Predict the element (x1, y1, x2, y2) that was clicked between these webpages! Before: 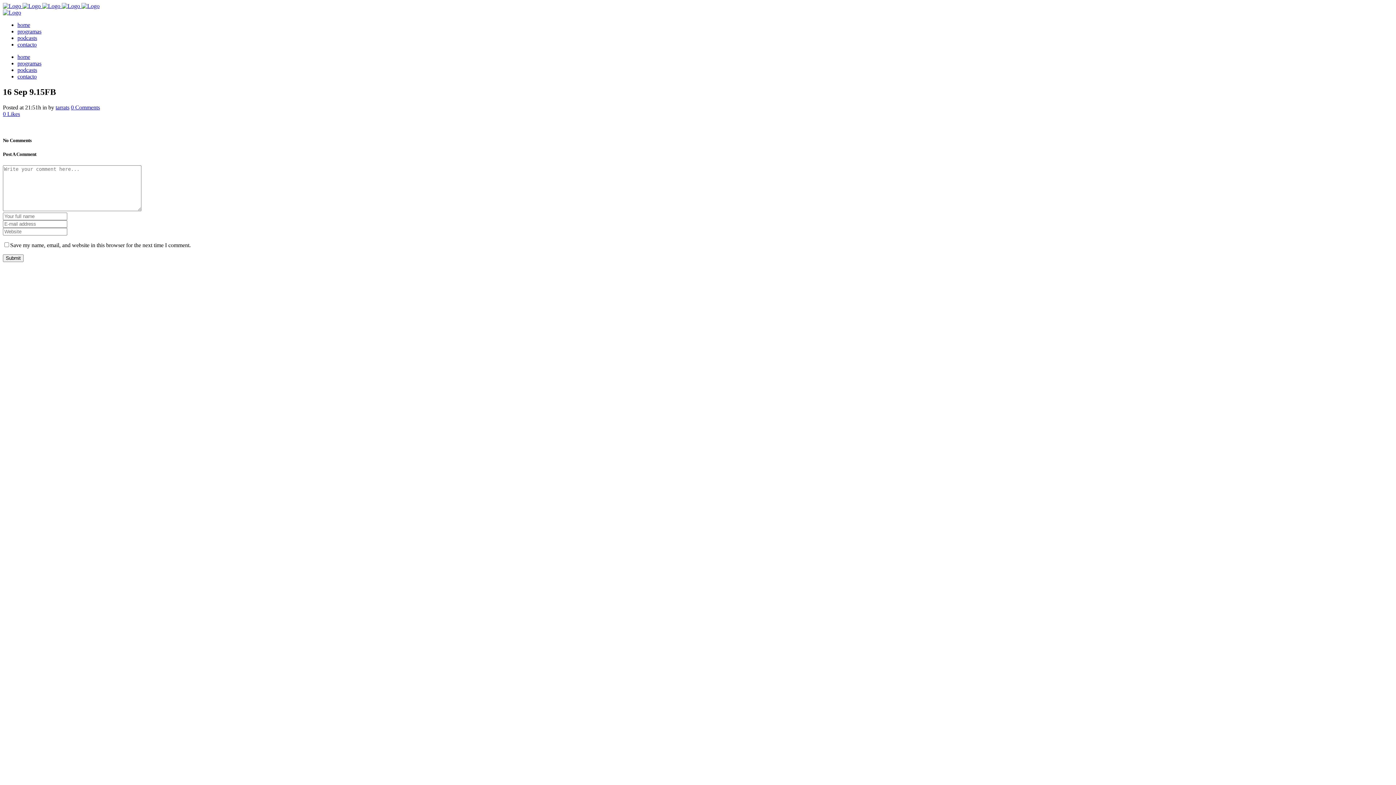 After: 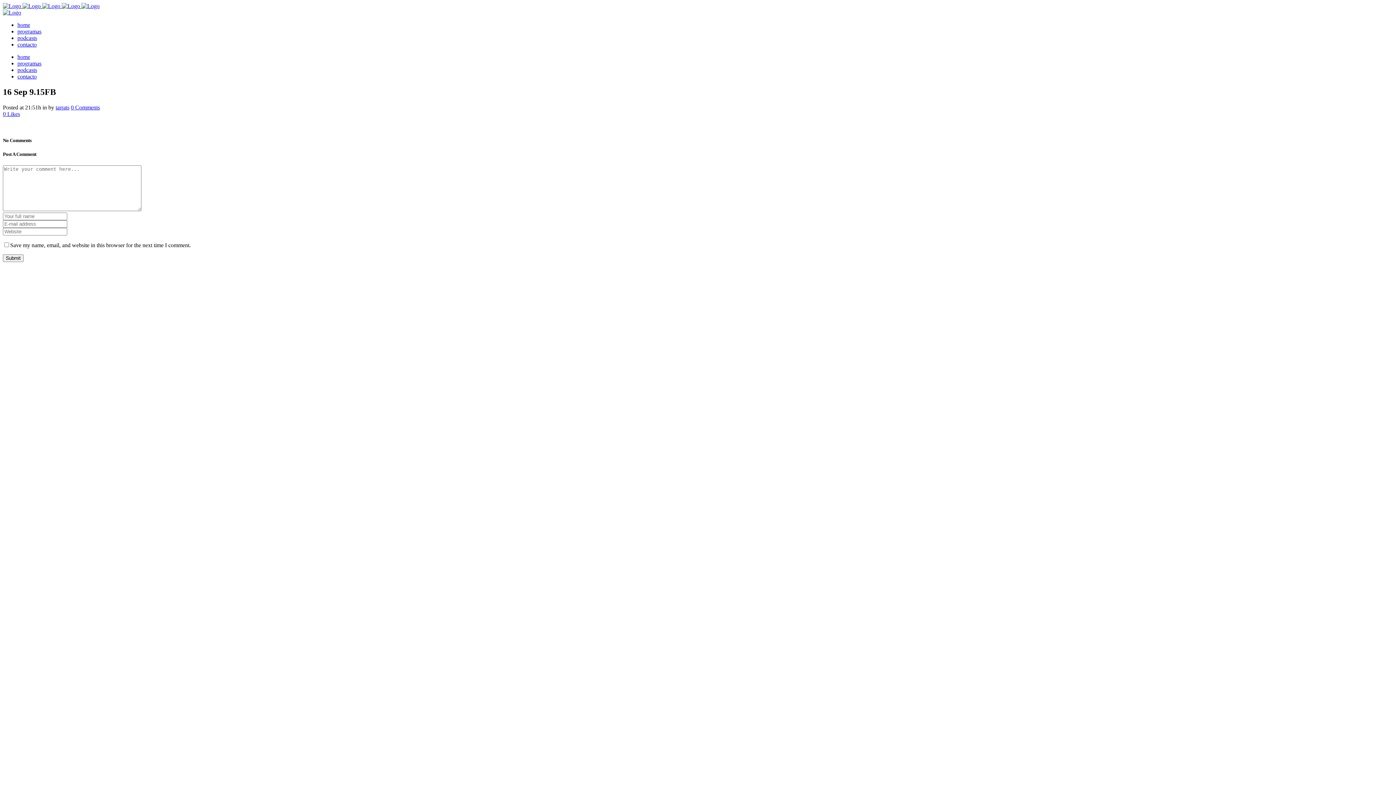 Action: label: 0 Comments bbox: (70, 104, 100, 110)